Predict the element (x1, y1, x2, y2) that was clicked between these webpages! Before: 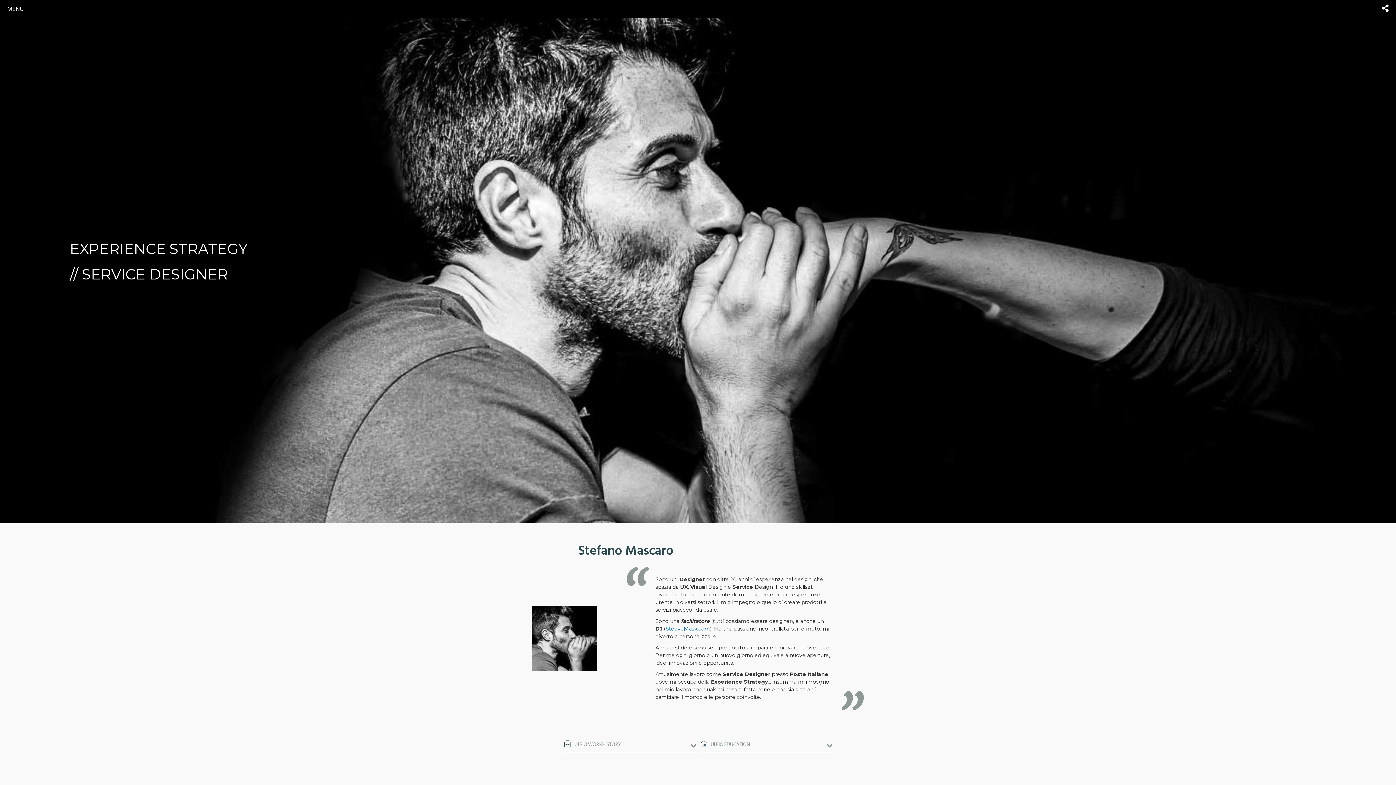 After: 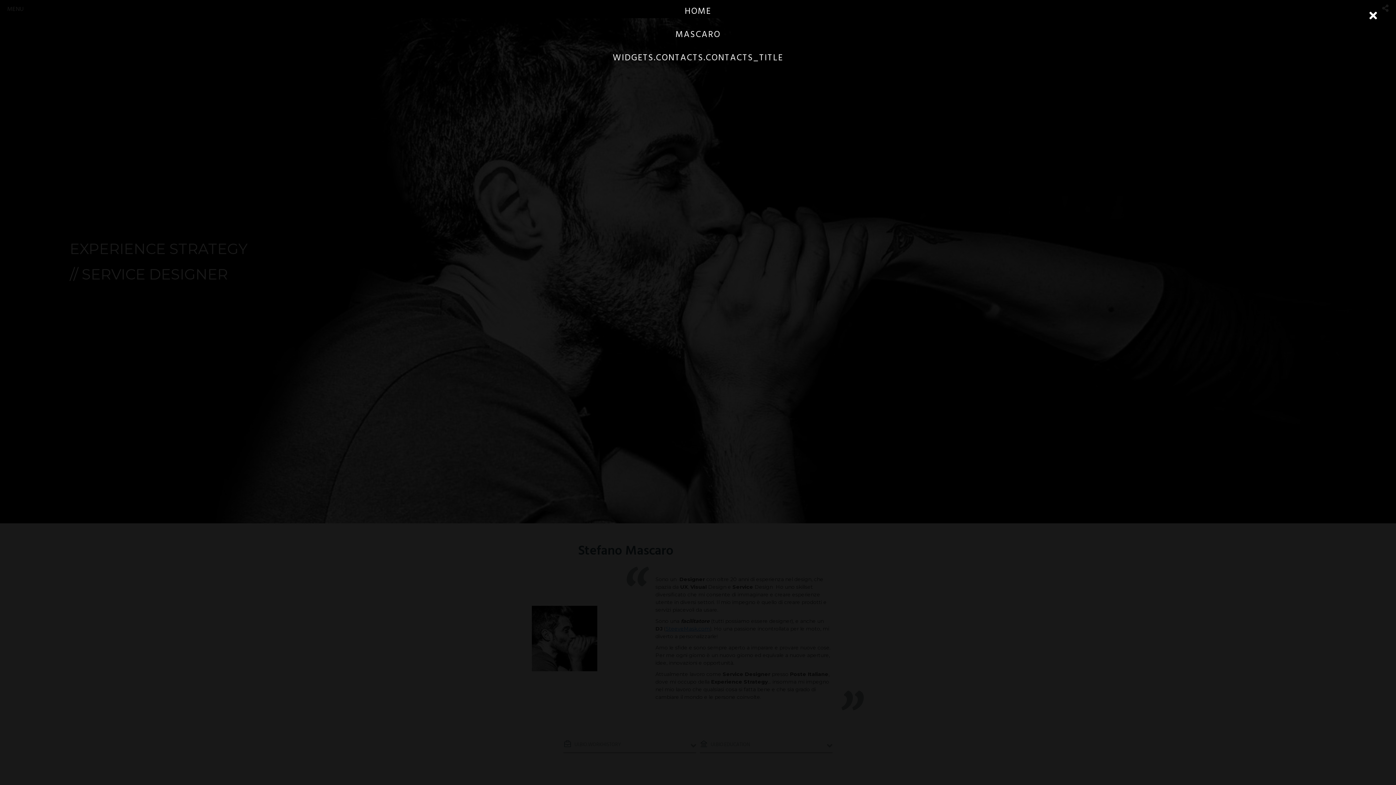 Action: label: MENU bbox: (7, 4, 23, 13)